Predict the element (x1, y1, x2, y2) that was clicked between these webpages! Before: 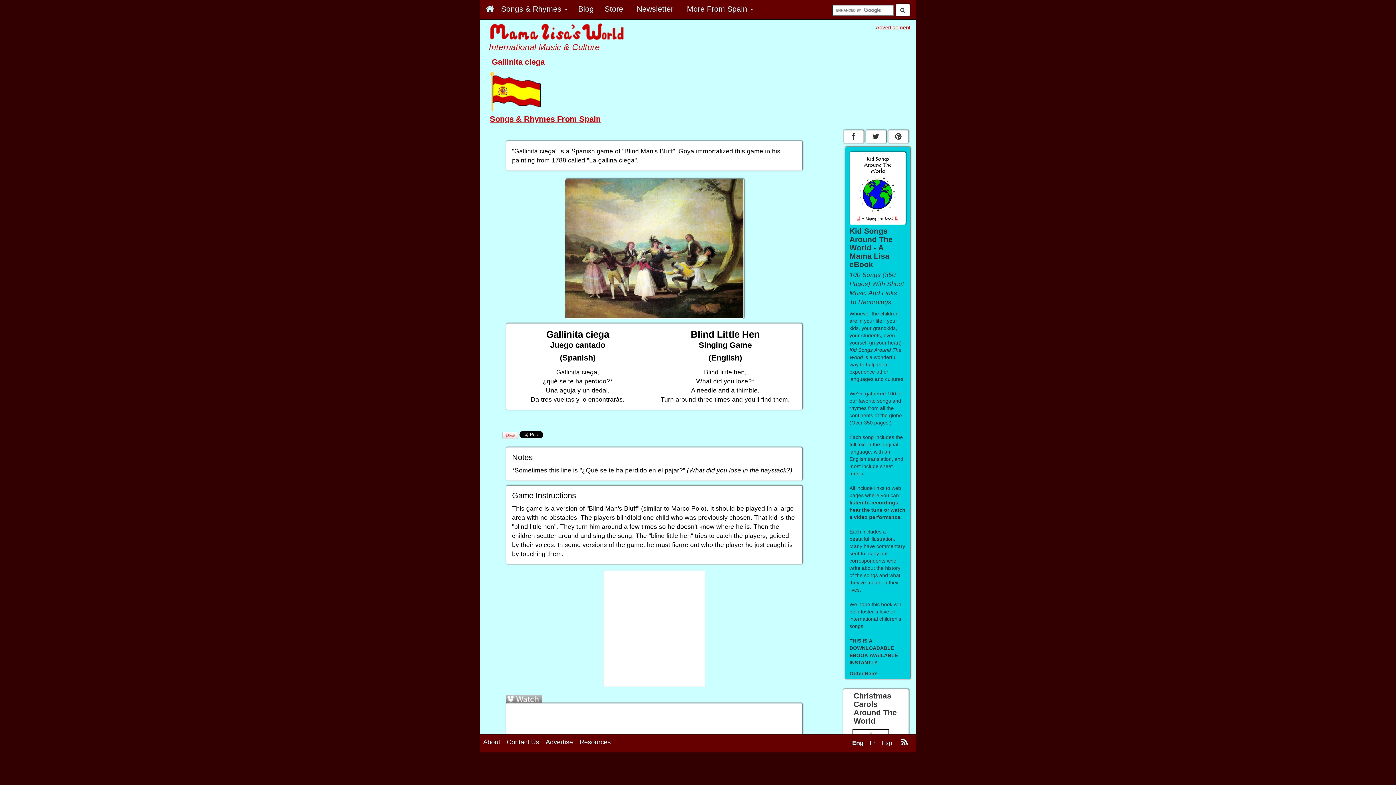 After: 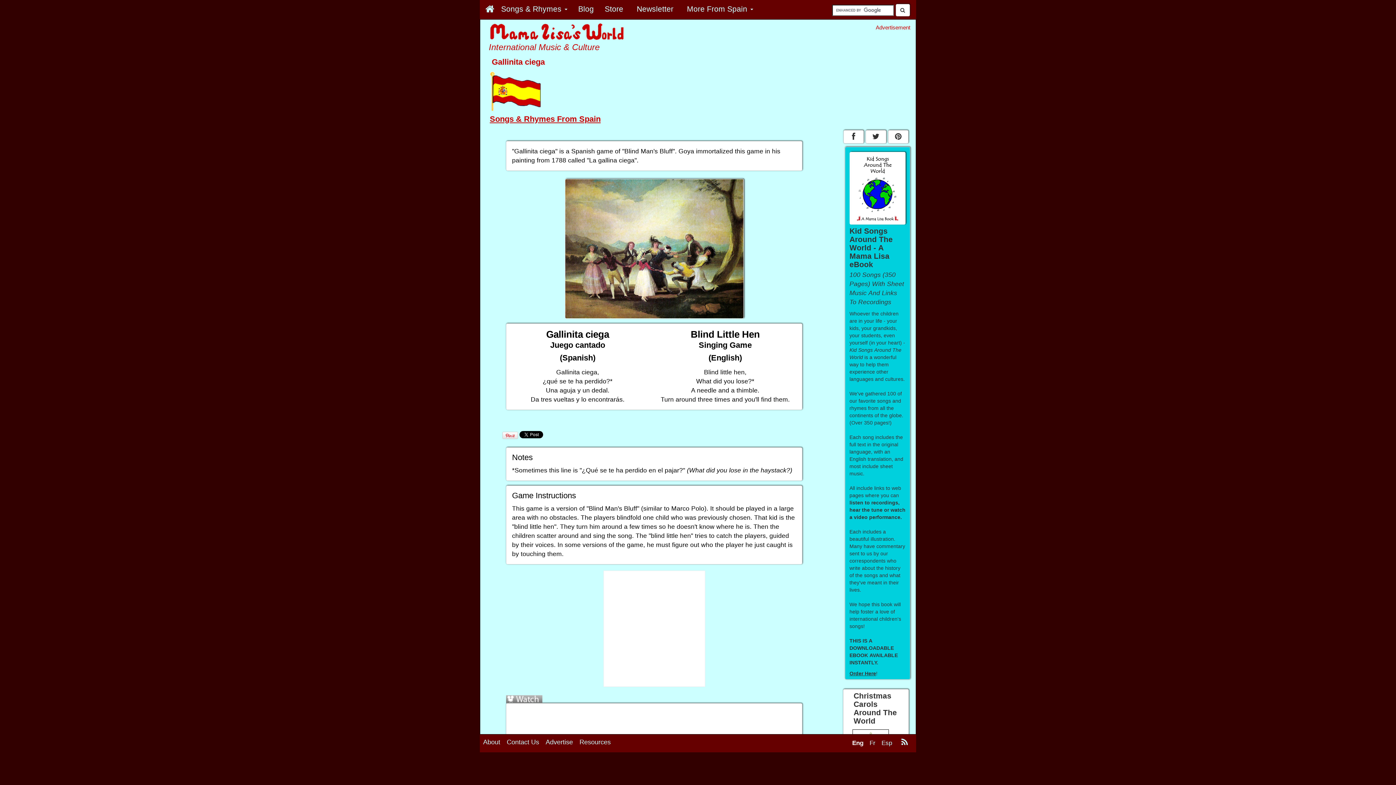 Action: bbox: (849, 751, 866, 764) label: Eng